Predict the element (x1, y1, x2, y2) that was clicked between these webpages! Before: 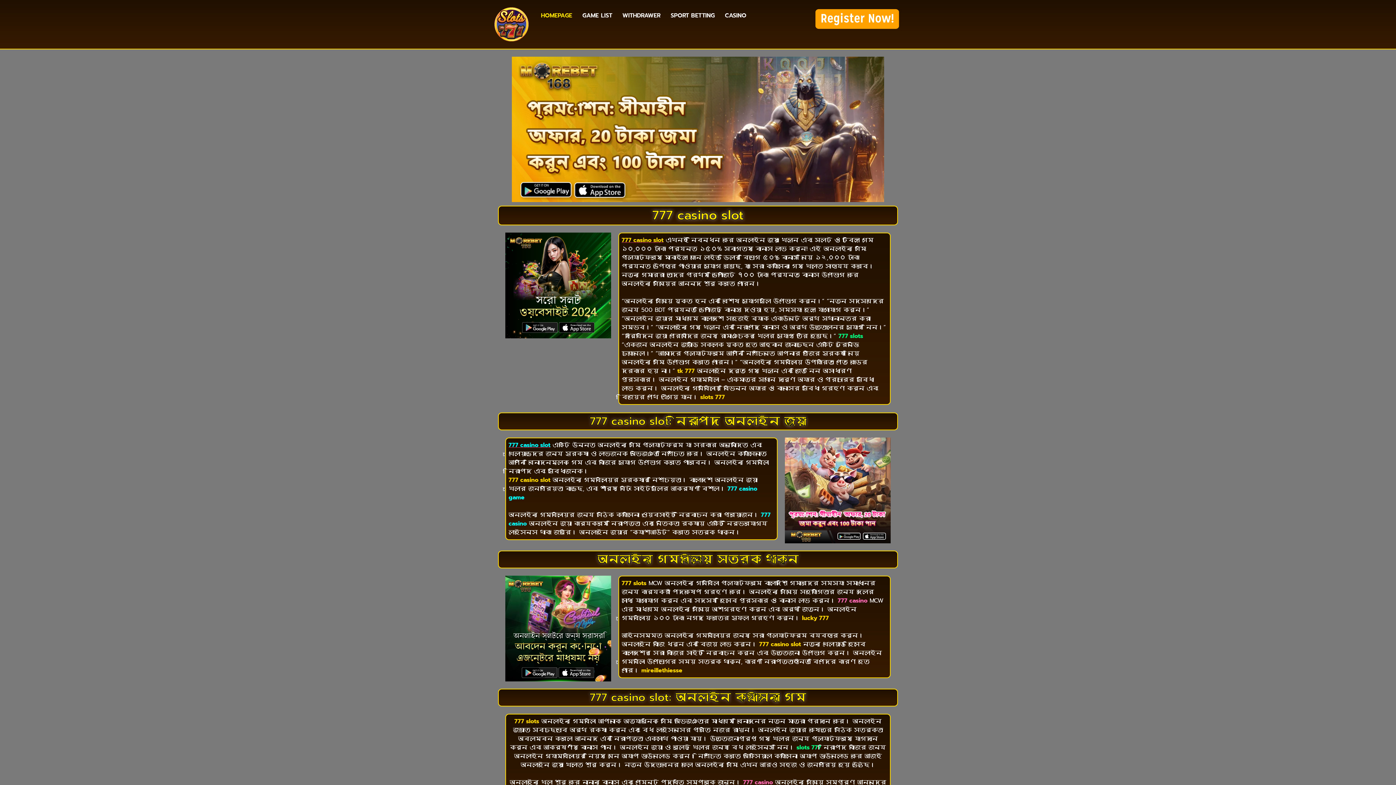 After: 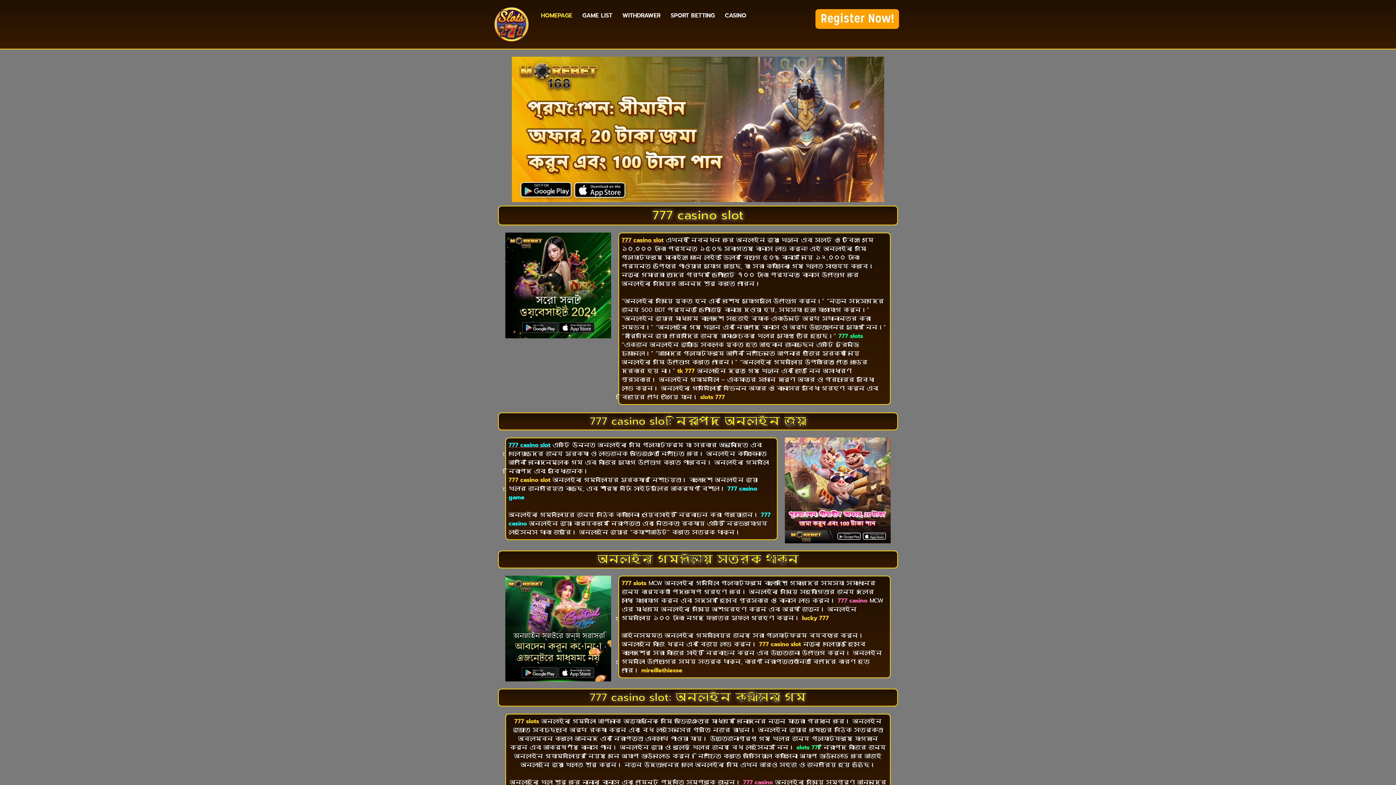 Action: label: HOMEPAGE bbox: (536, 7, 577, 24)